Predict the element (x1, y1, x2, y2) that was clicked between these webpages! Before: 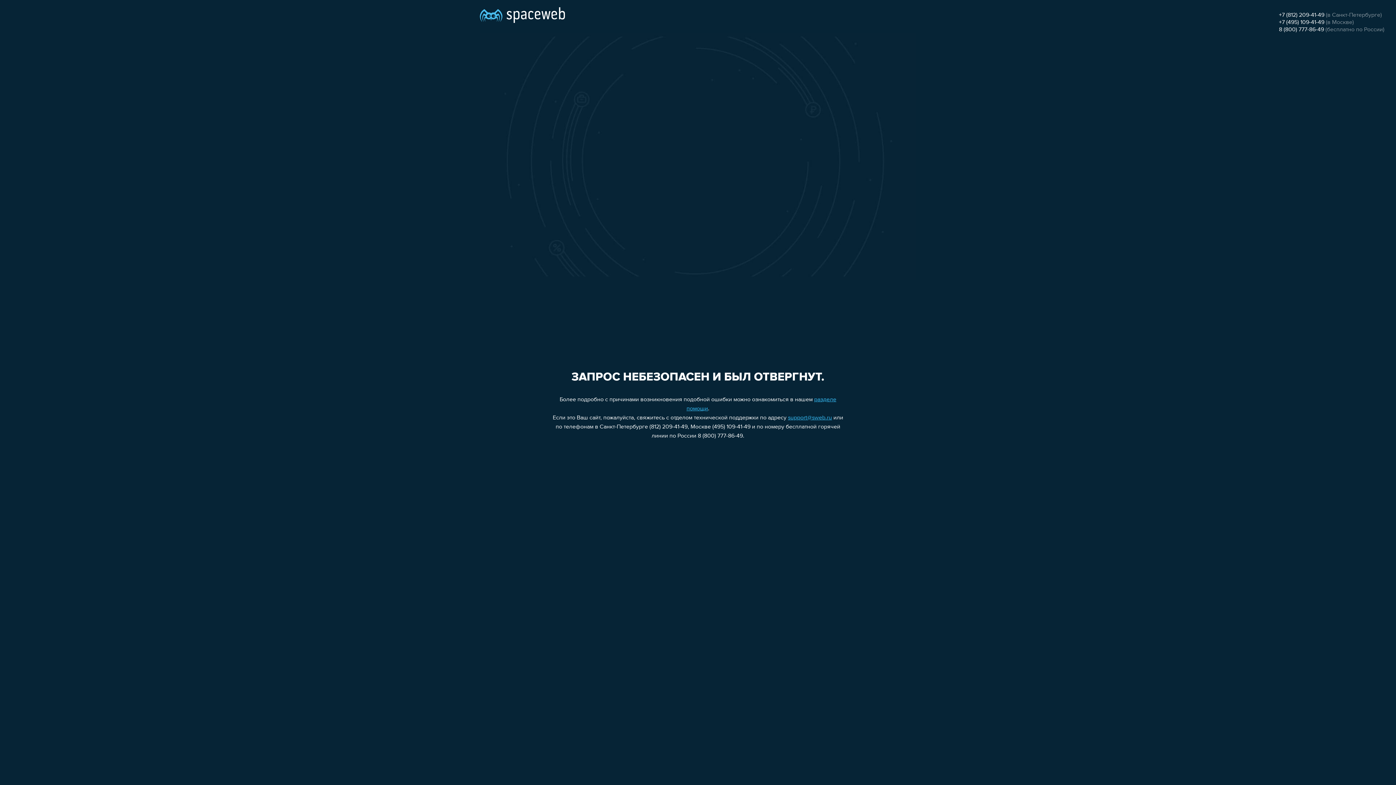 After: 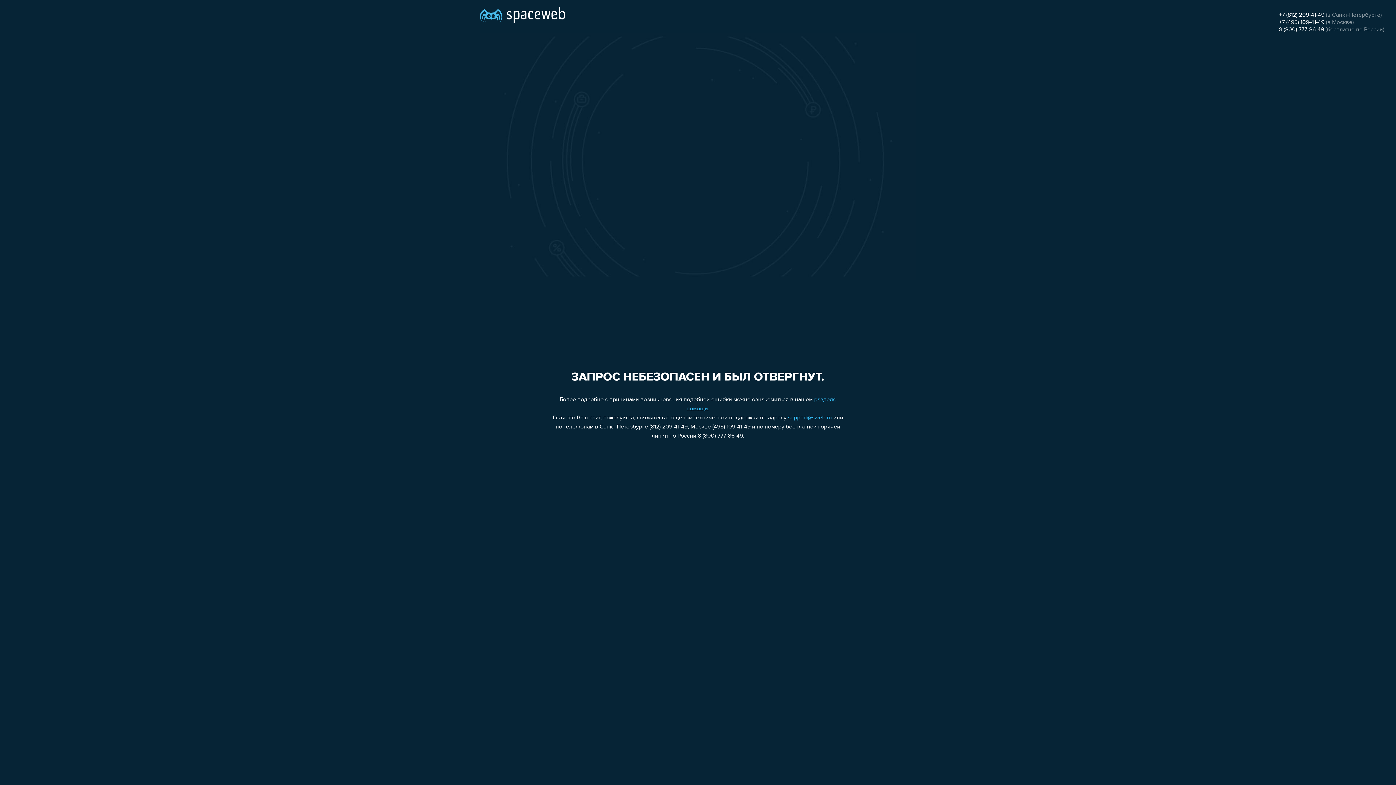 Action: bbox: (1279, 12, 1324, 18) label: +7 (812) 209-41-49